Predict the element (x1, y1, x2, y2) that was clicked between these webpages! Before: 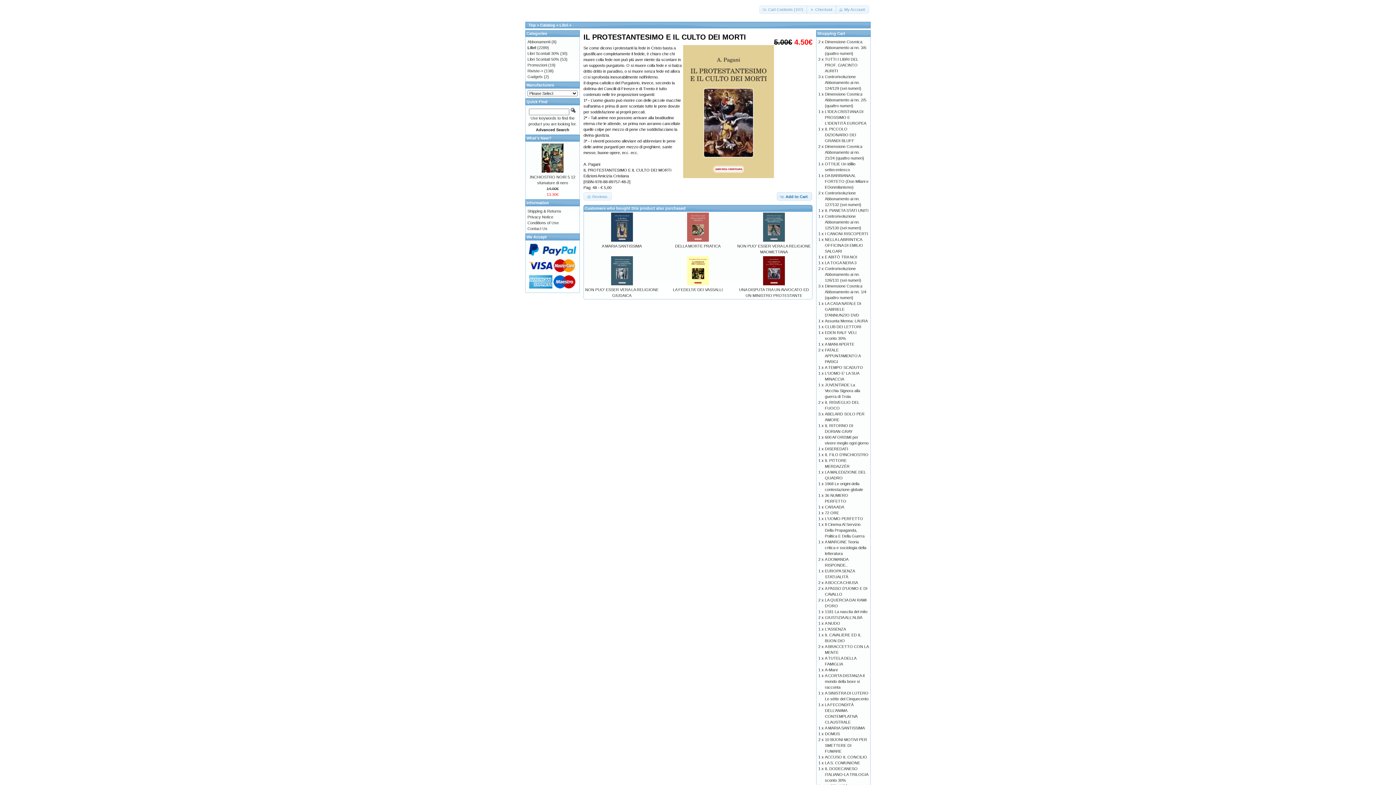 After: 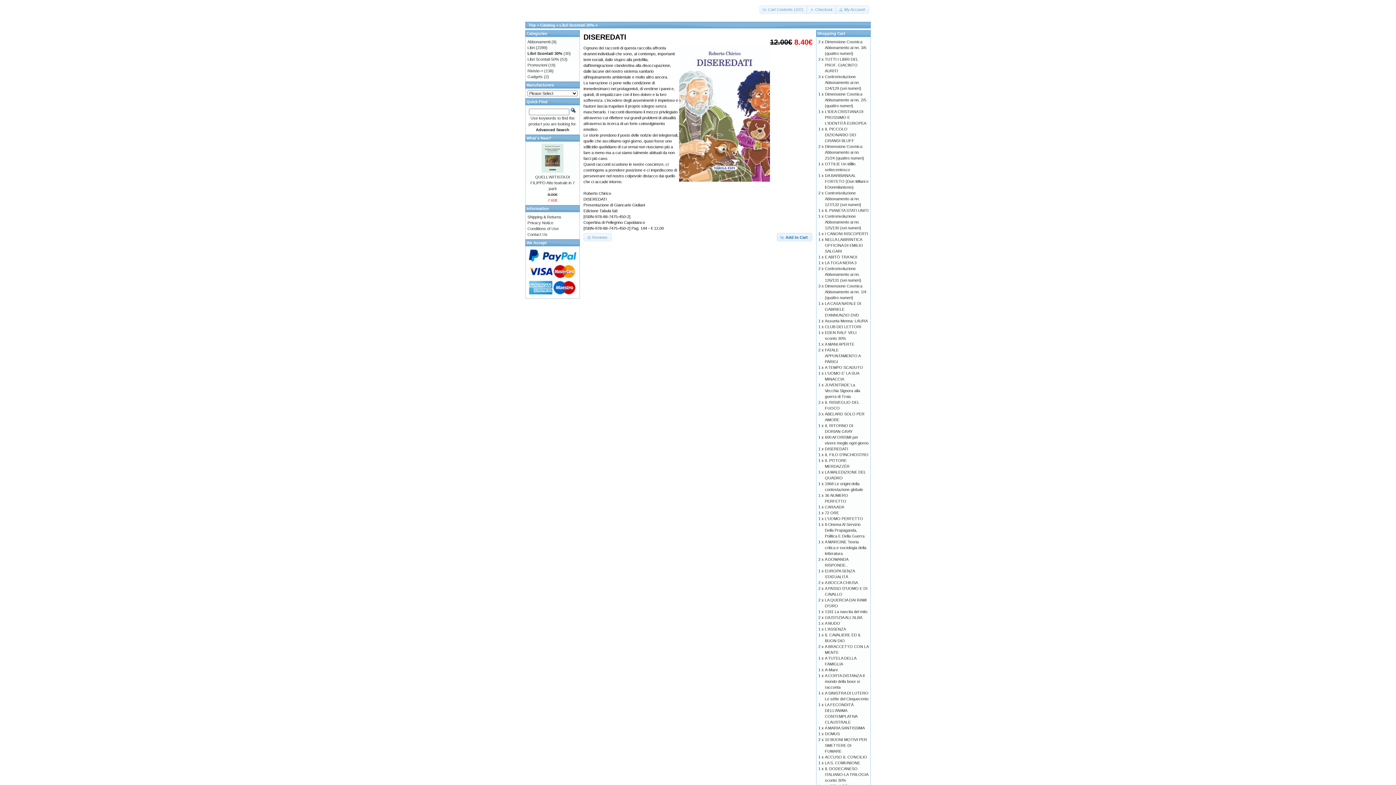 Action: bbox: (825, 446, 848, 451) label: DISEREDATI